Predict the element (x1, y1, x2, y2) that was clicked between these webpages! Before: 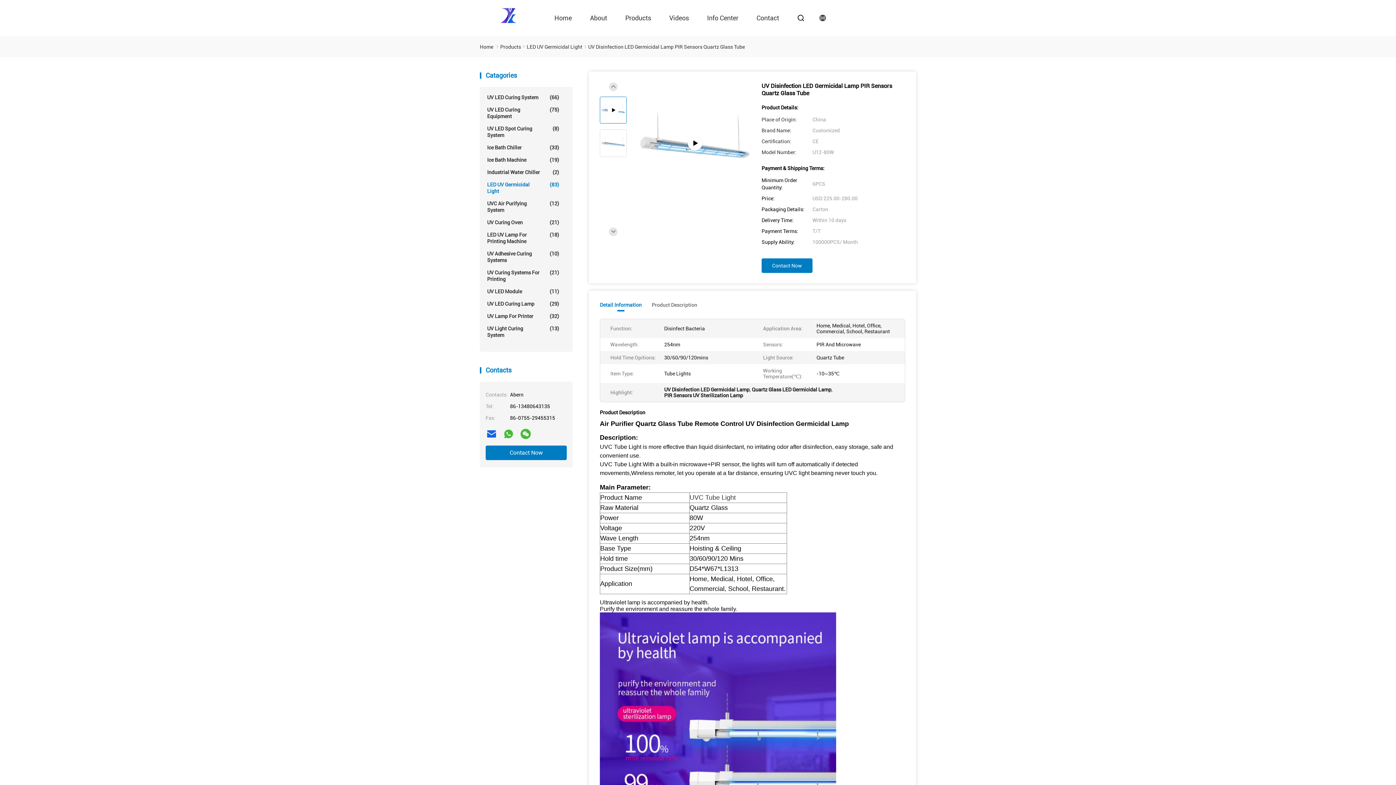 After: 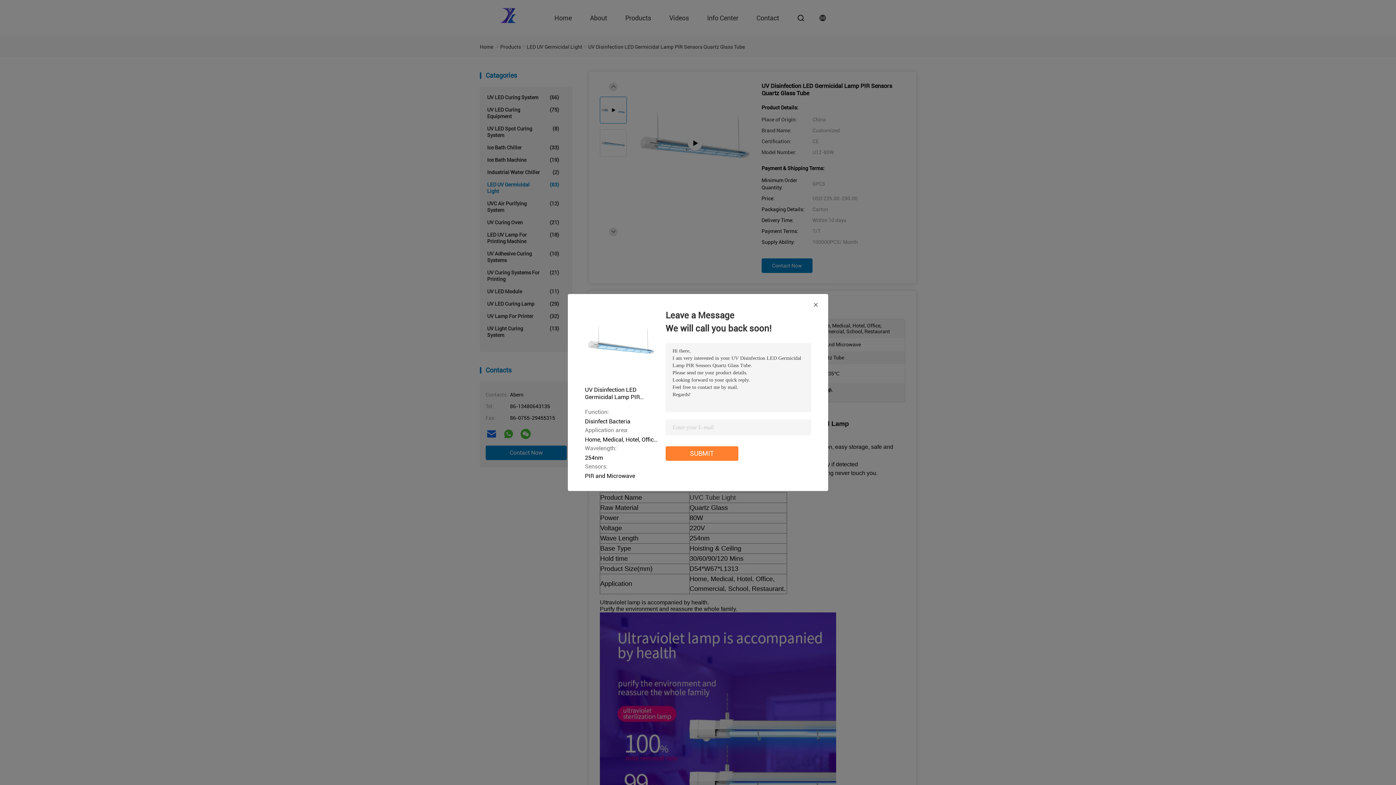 Action: label: Contact Now bbox: (485, 445, 566, 460)